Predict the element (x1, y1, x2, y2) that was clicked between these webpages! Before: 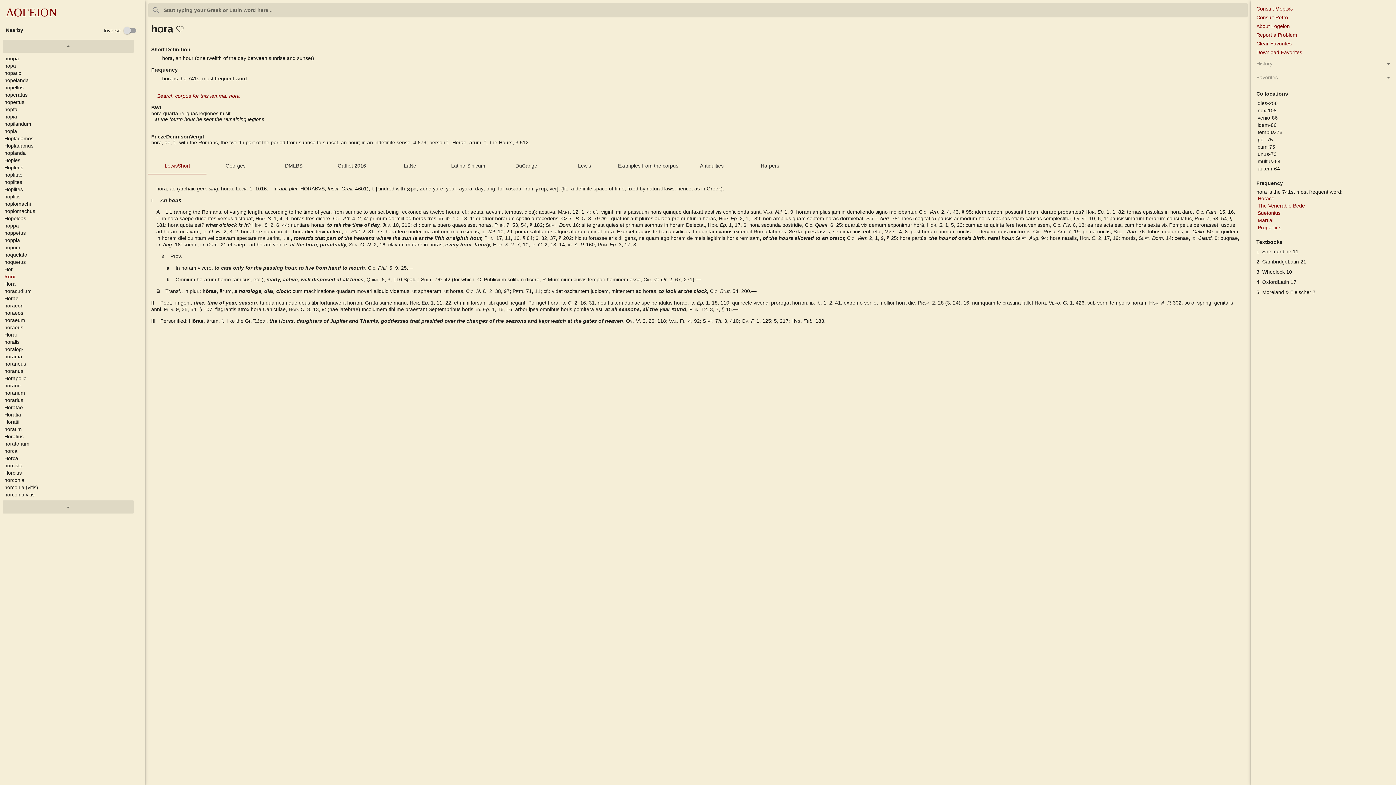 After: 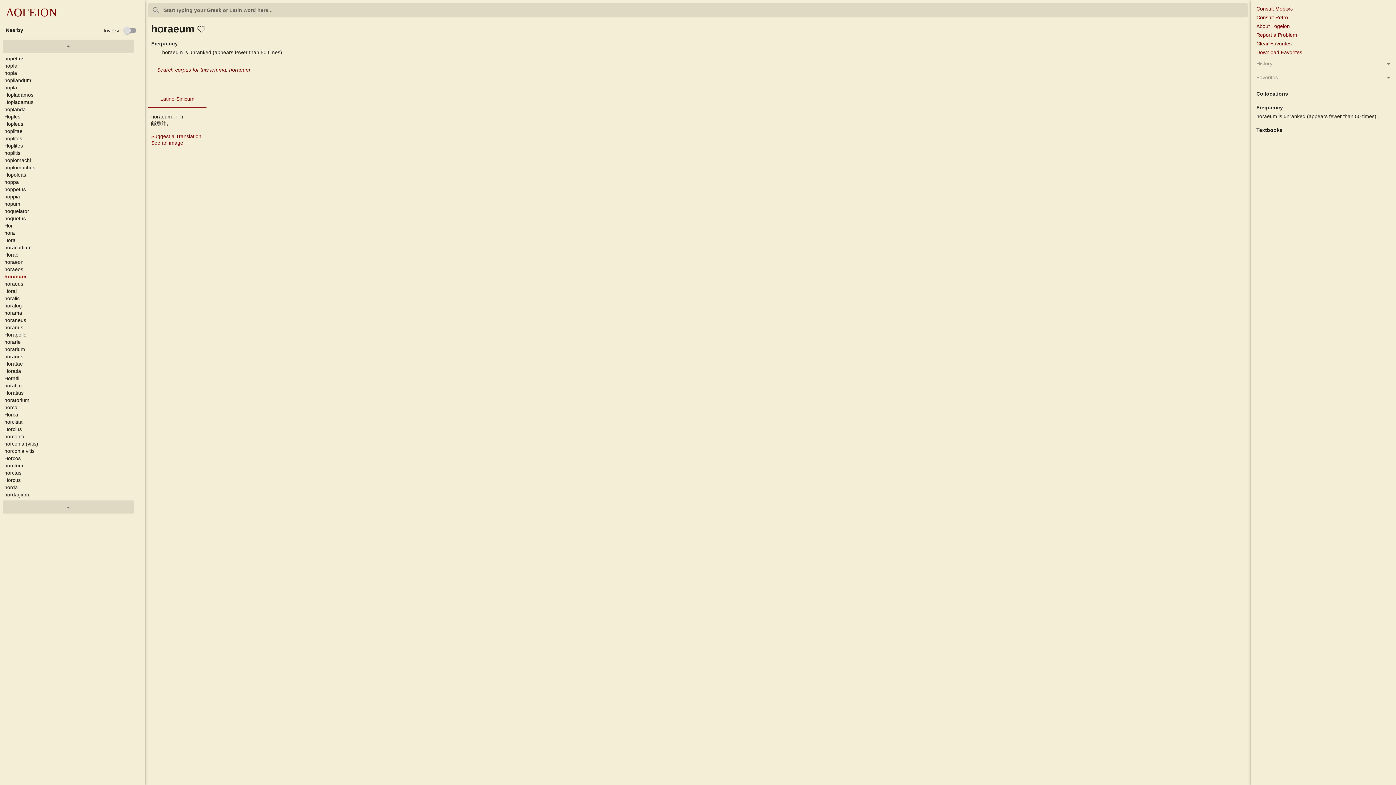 Action: label: horaeum bbox: (2, 316, 145, 324)